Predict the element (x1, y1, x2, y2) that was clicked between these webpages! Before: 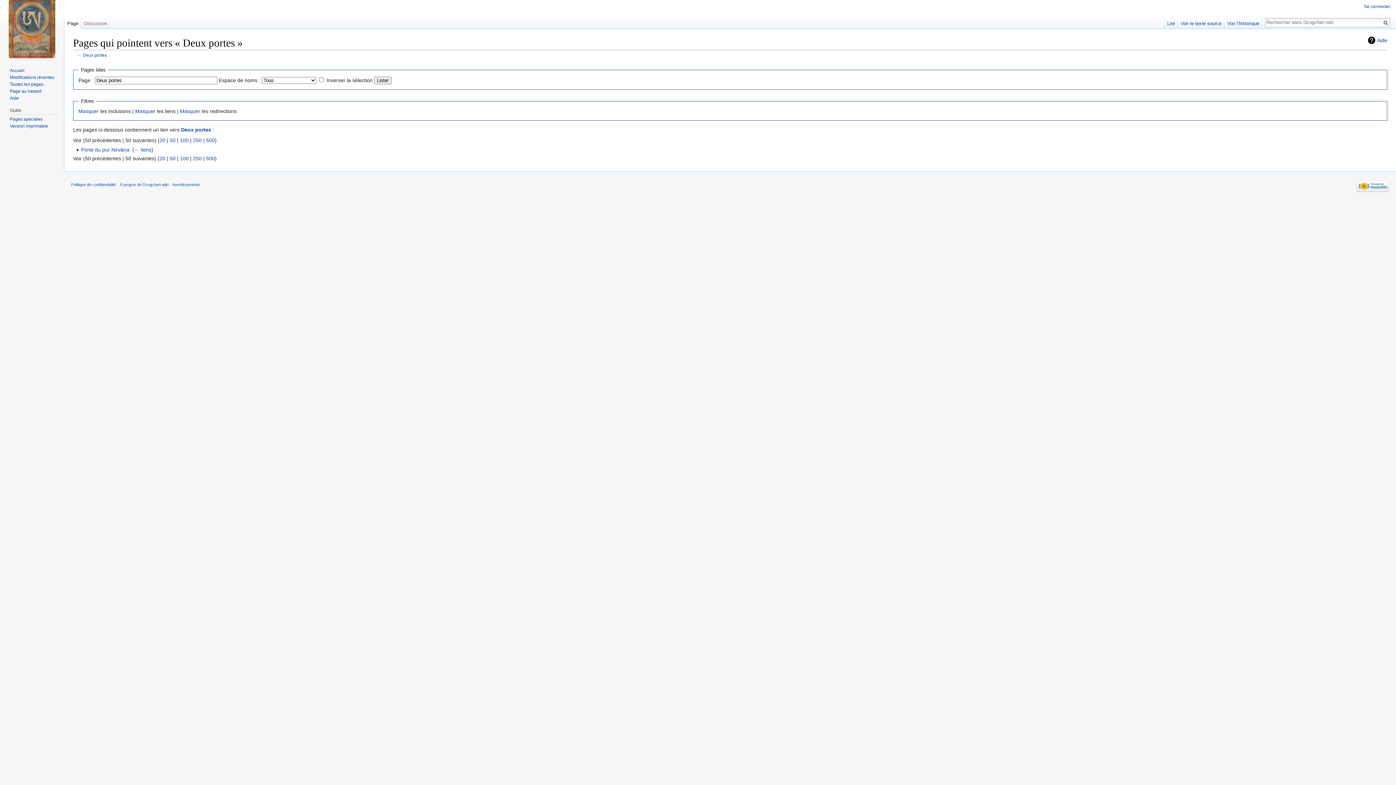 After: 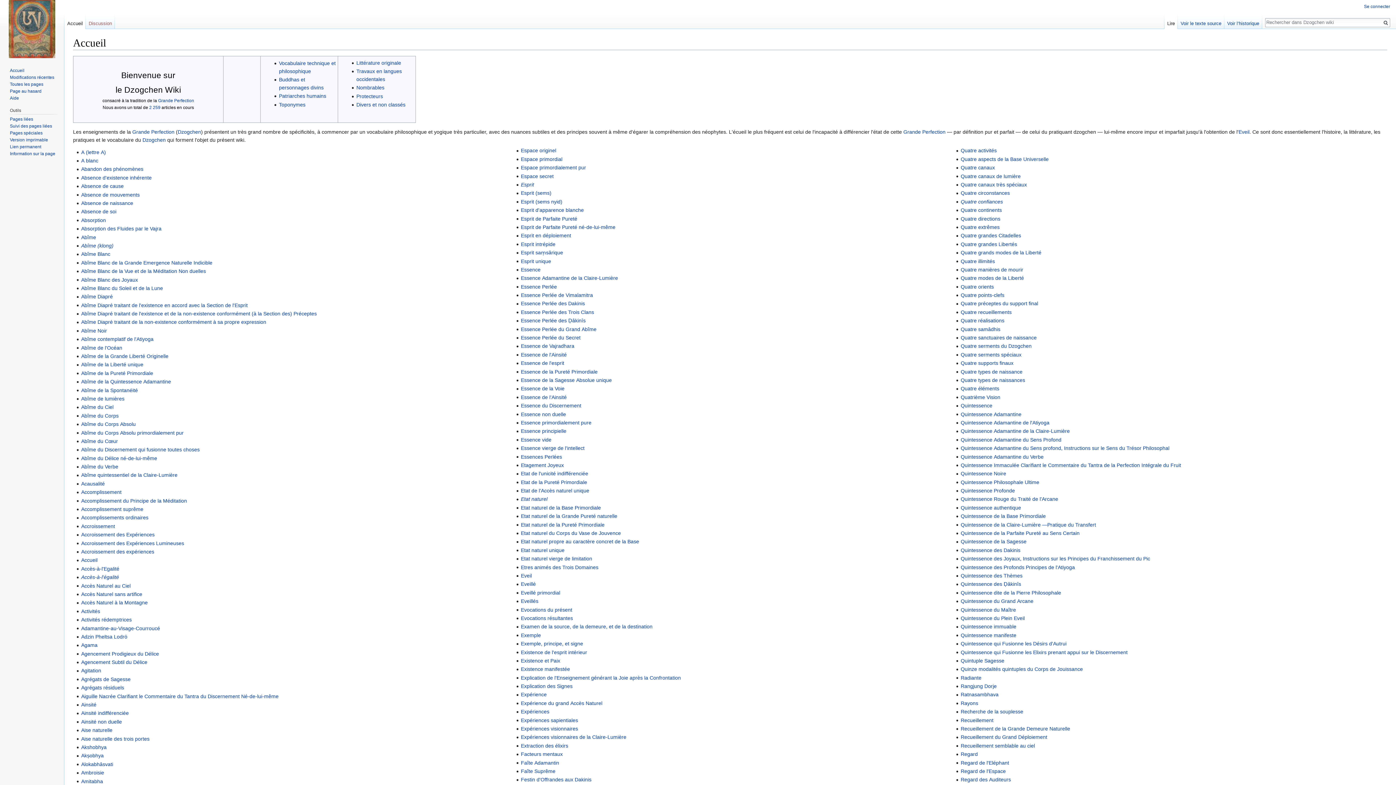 Action: bbox: (9, 67, 24, 73) label: Accueil